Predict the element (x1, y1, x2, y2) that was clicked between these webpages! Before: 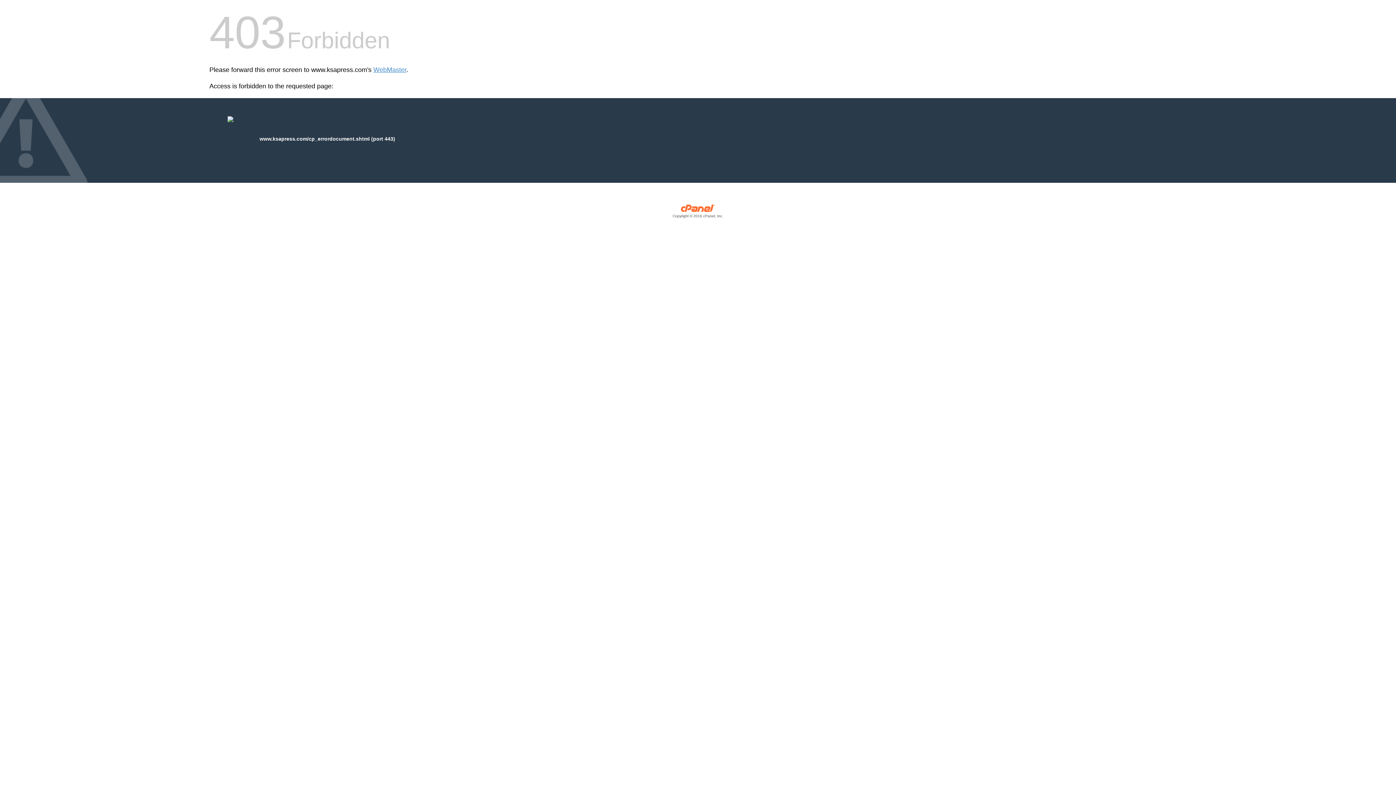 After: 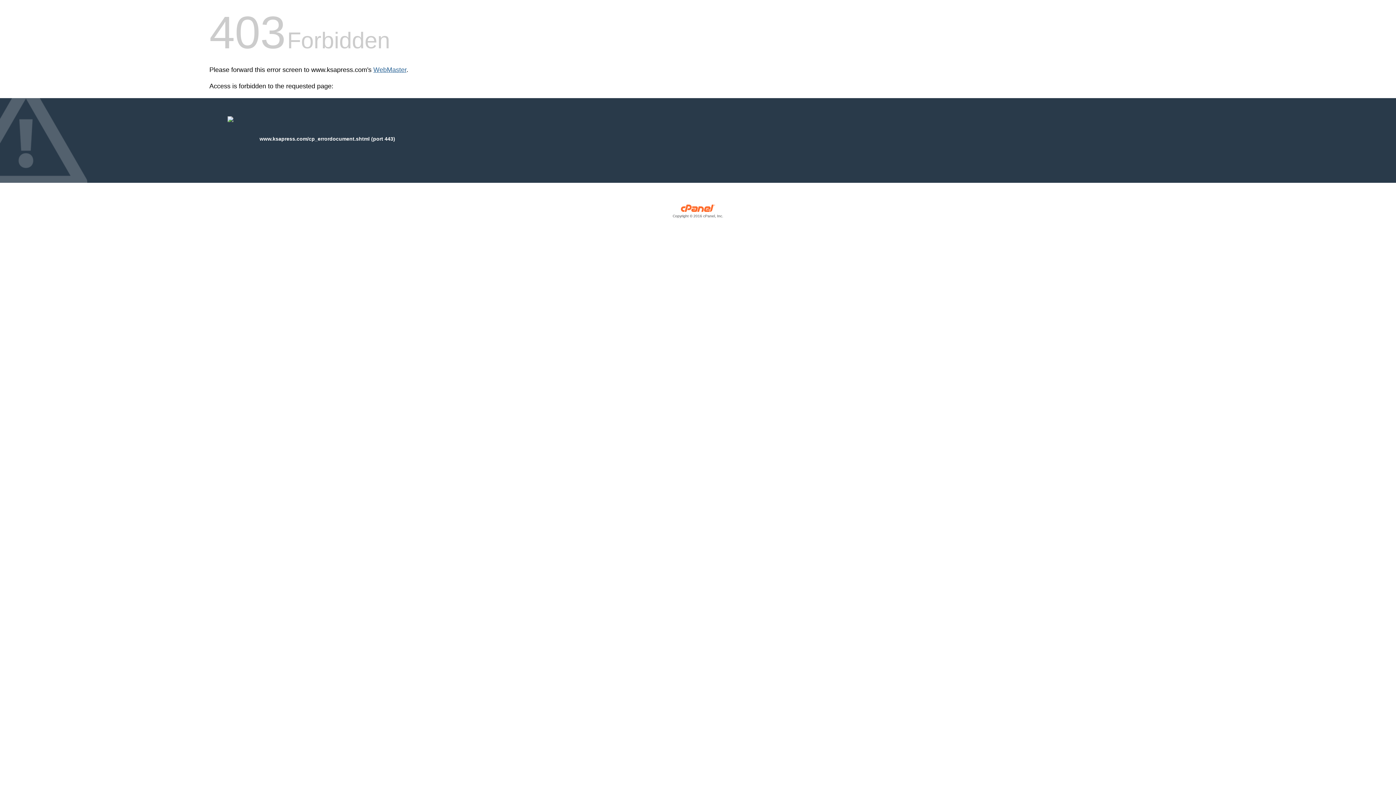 Action: bbox: (373, 66, 406, 73) label: WebMaster